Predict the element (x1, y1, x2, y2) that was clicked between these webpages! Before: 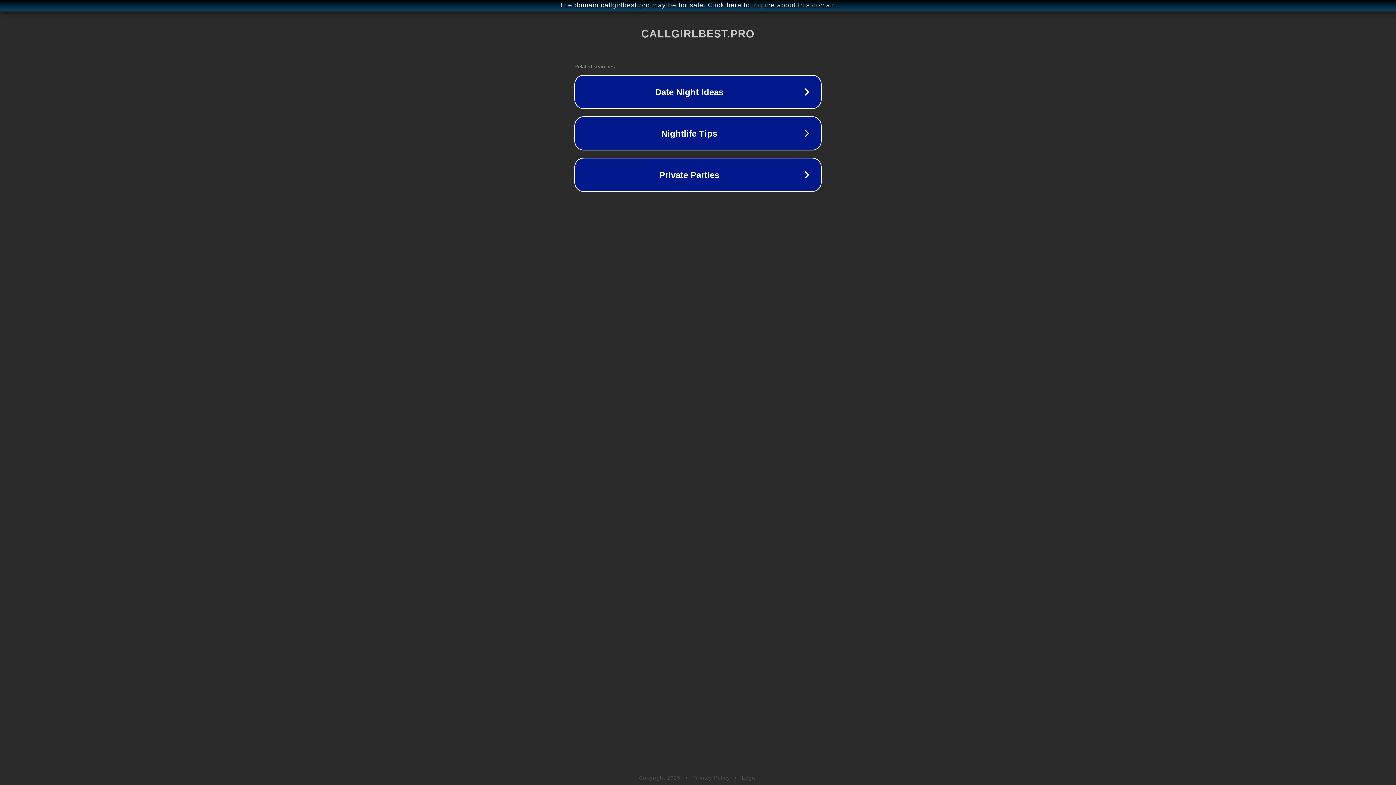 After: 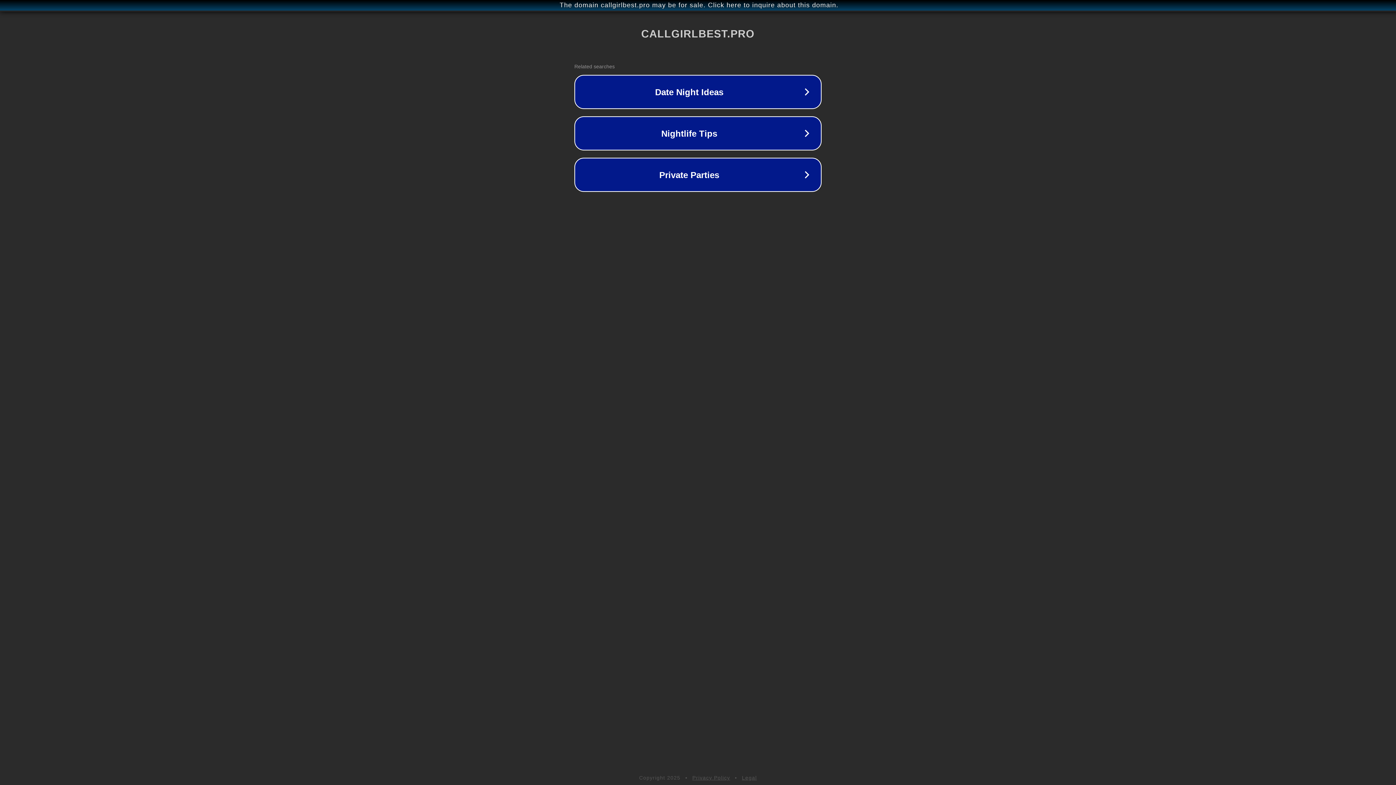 Action: label: Privacy Policy bbox: (692, 775, 730, 781)